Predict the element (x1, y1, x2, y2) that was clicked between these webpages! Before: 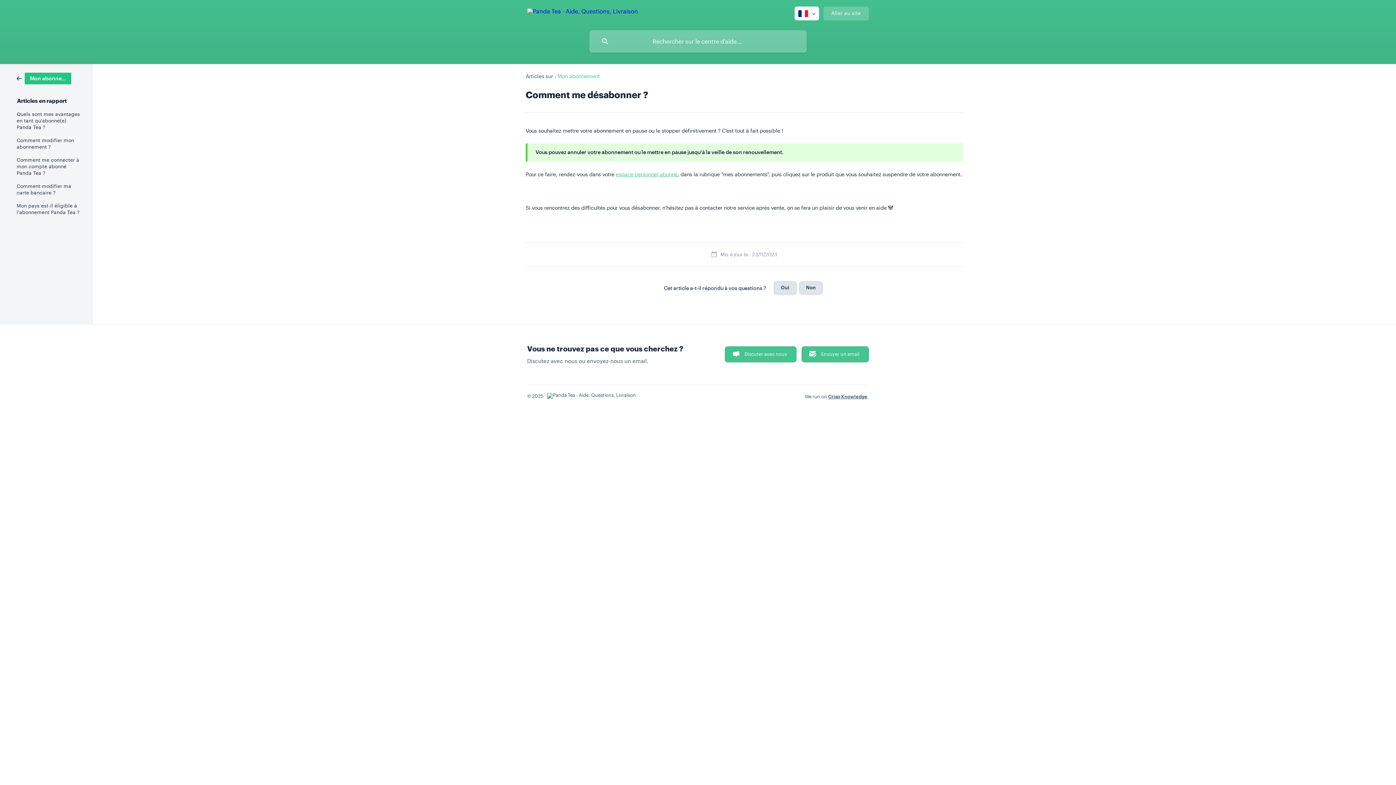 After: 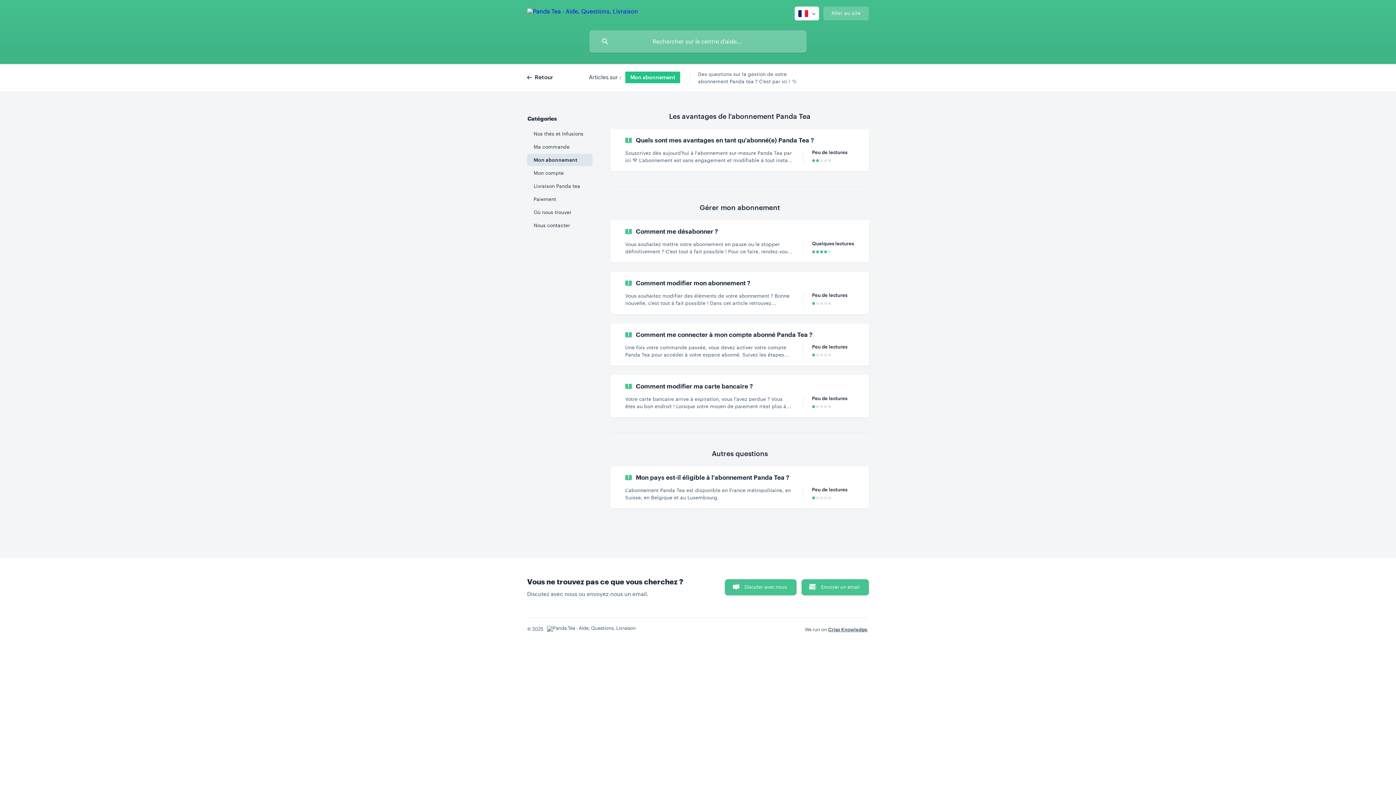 Action: label: Mon abonnement bbox: (557, 73, 599, 79)